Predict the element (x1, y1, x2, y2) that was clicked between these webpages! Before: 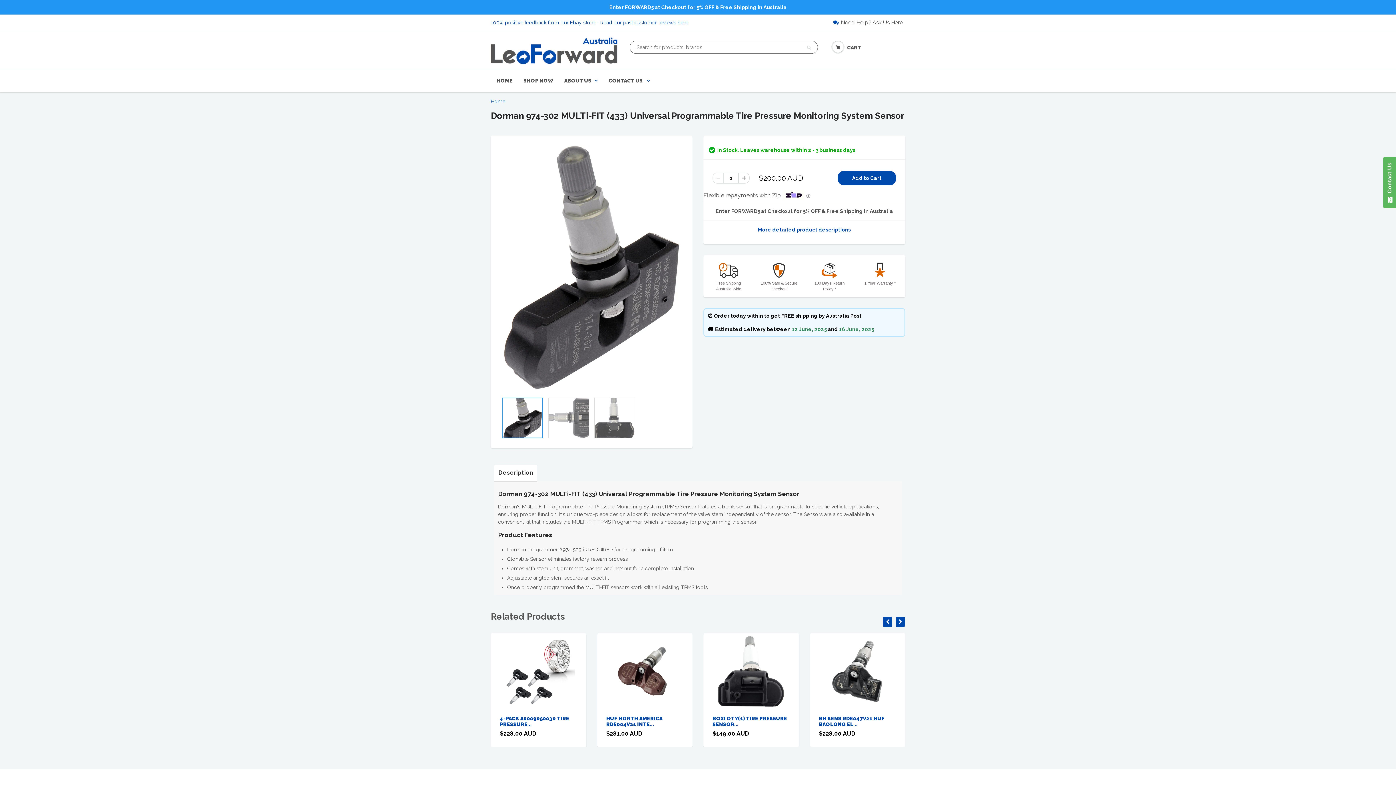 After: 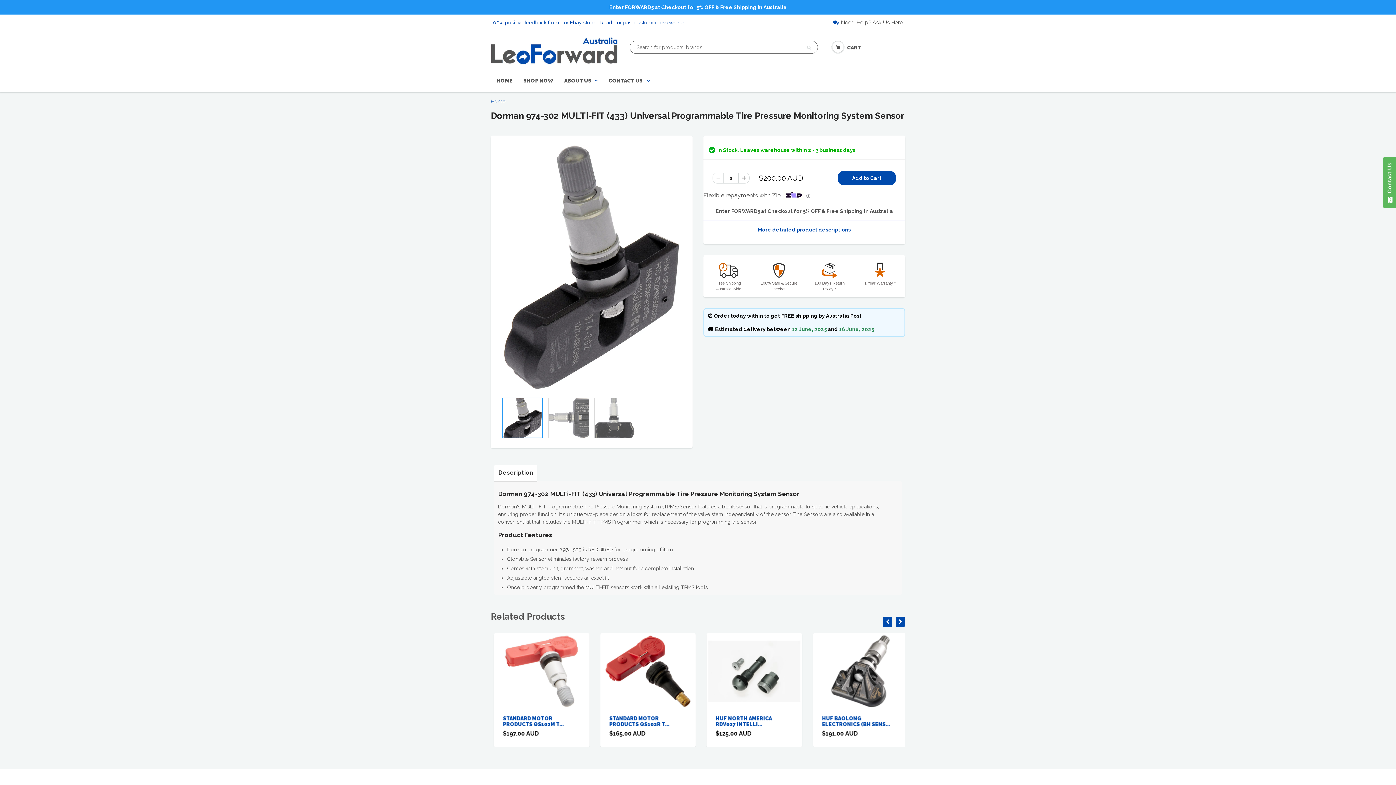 Action: bbox: (738, 172, 749, 183)